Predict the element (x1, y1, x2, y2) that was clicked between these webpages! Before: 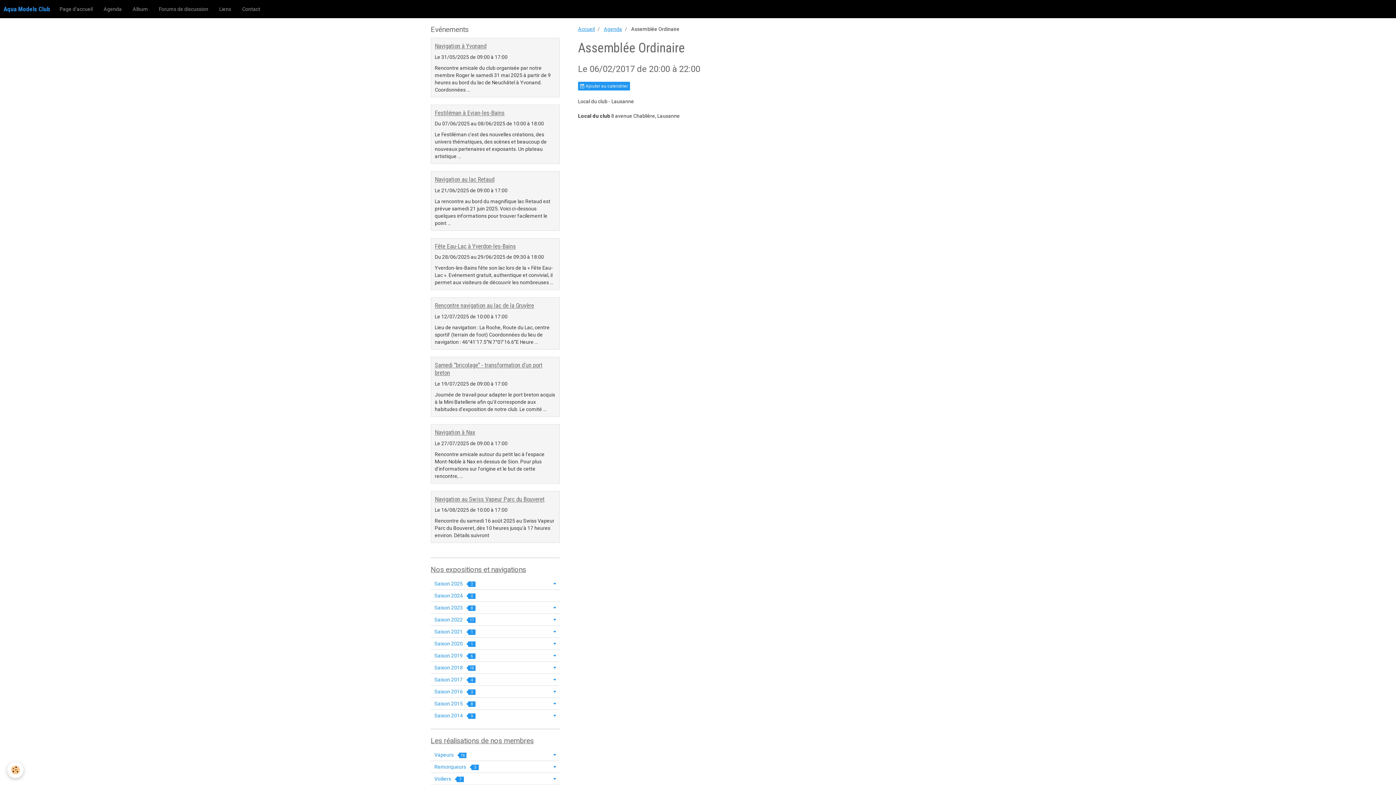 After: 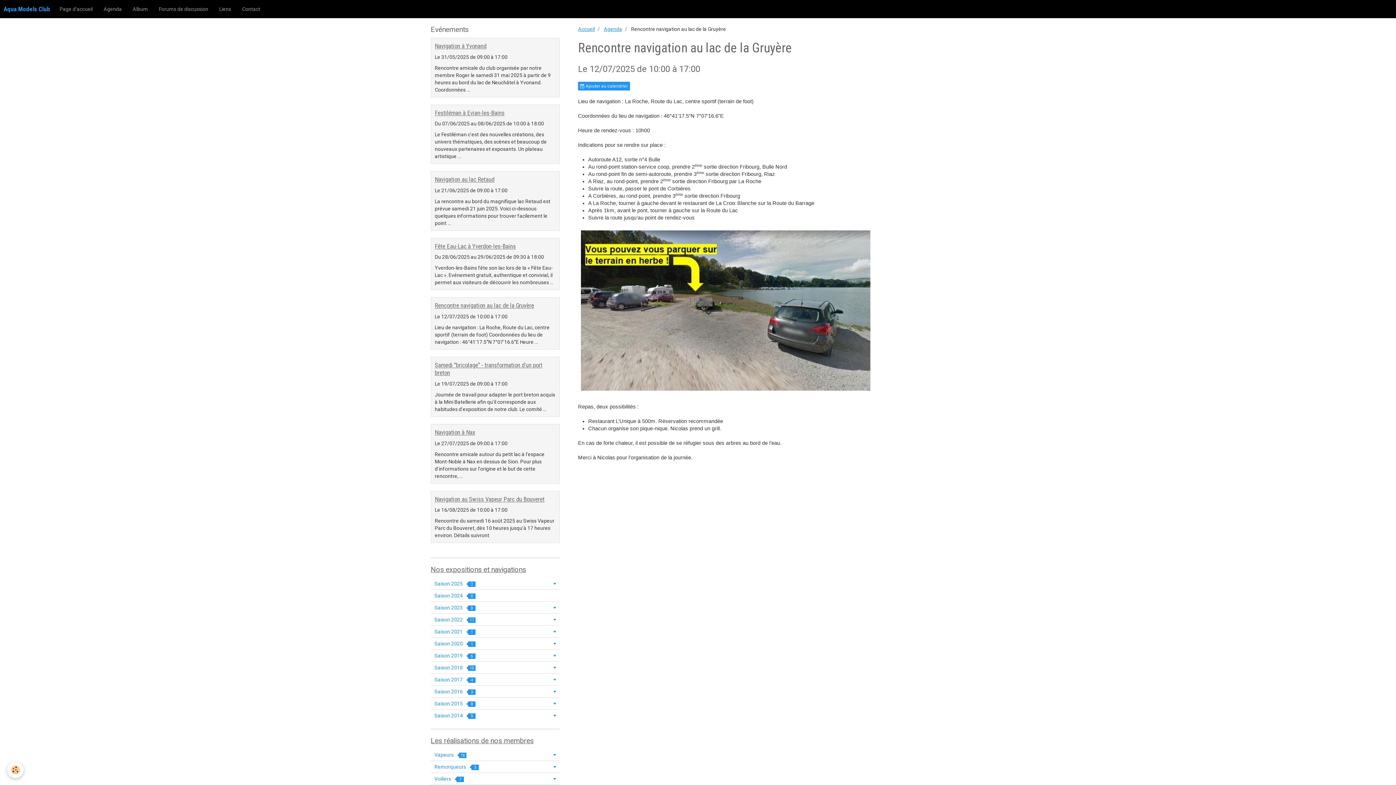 Action: label: Rencontre navigation au lac de la Gruyère bbox: (434, 302, 534, 309)